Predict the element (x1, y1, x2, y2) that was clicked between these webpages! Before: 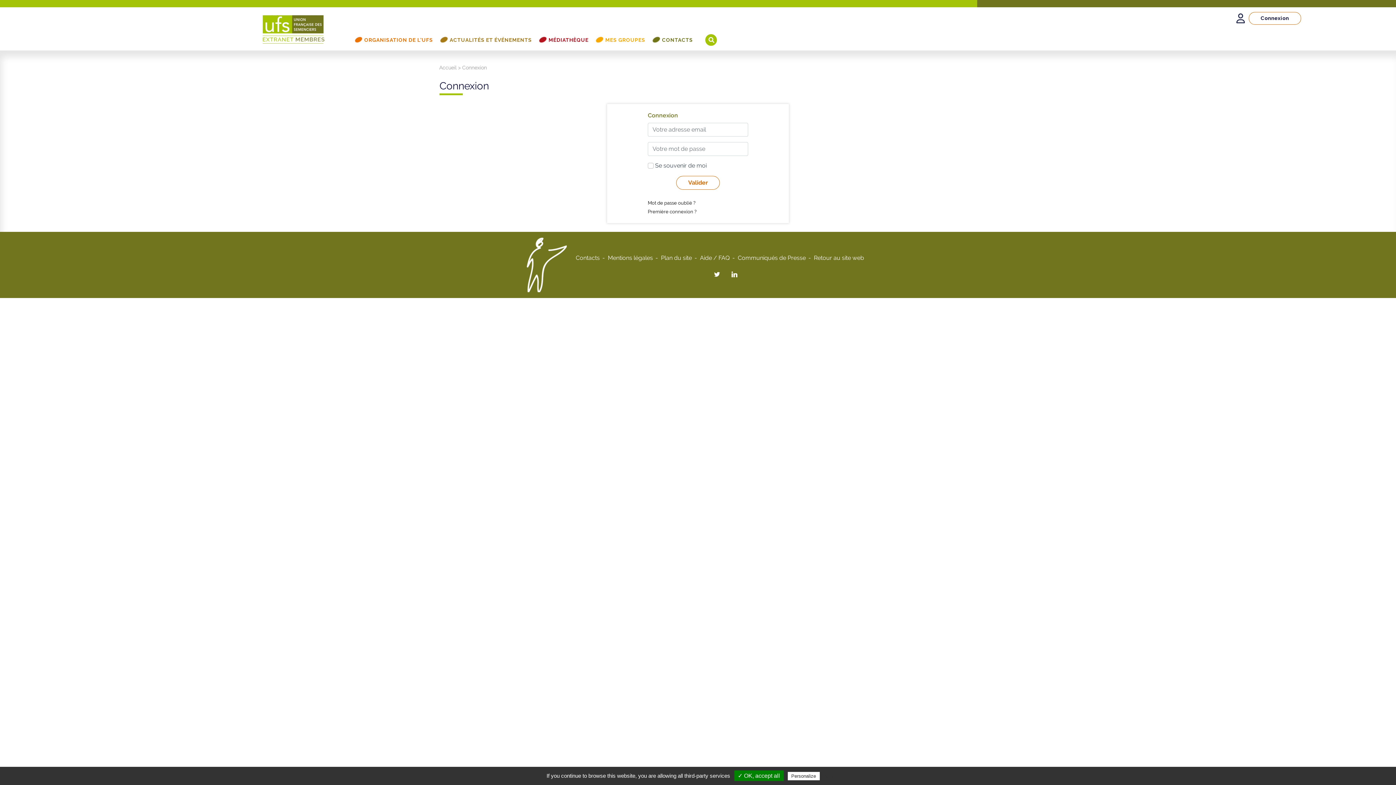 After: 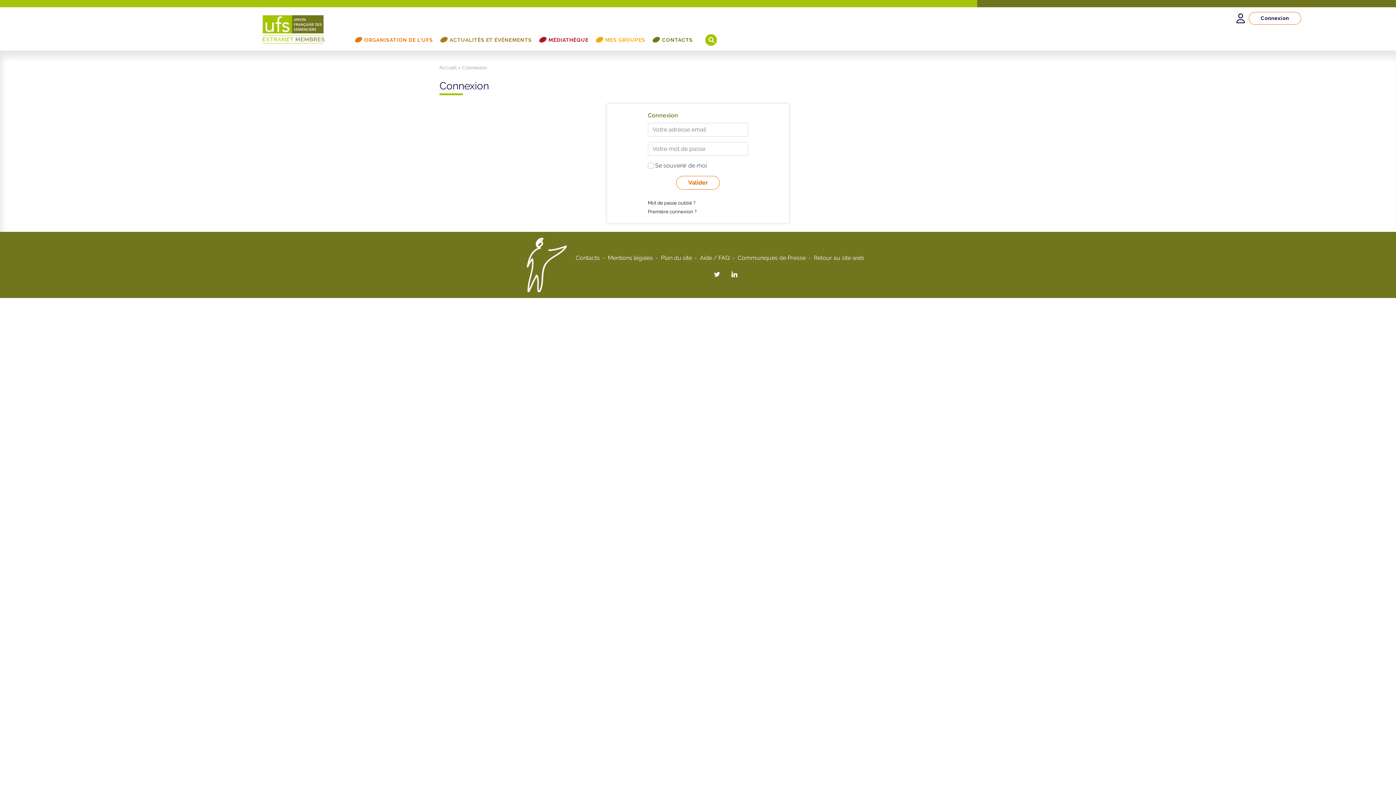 Action: label: Privacy policy bbox: (821, 773, 856, 779)